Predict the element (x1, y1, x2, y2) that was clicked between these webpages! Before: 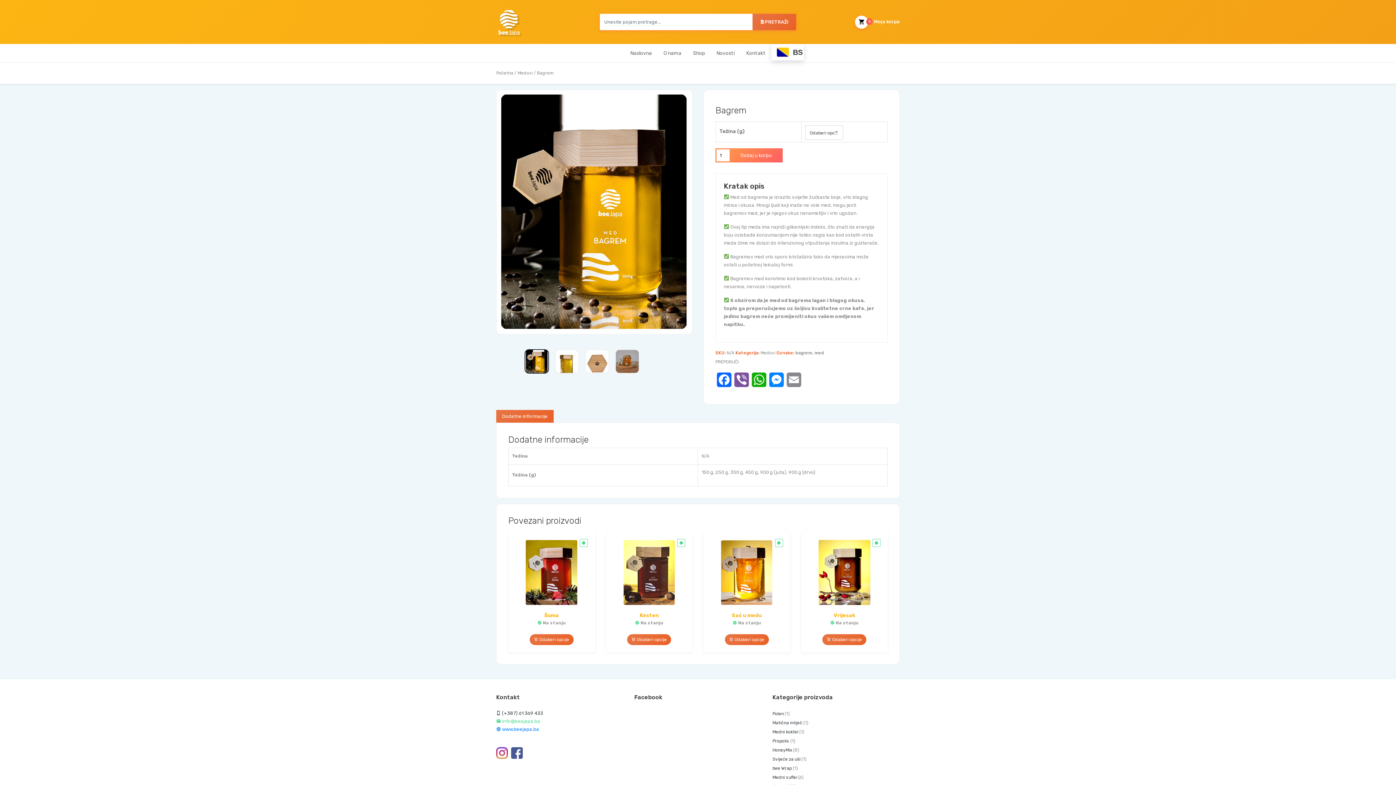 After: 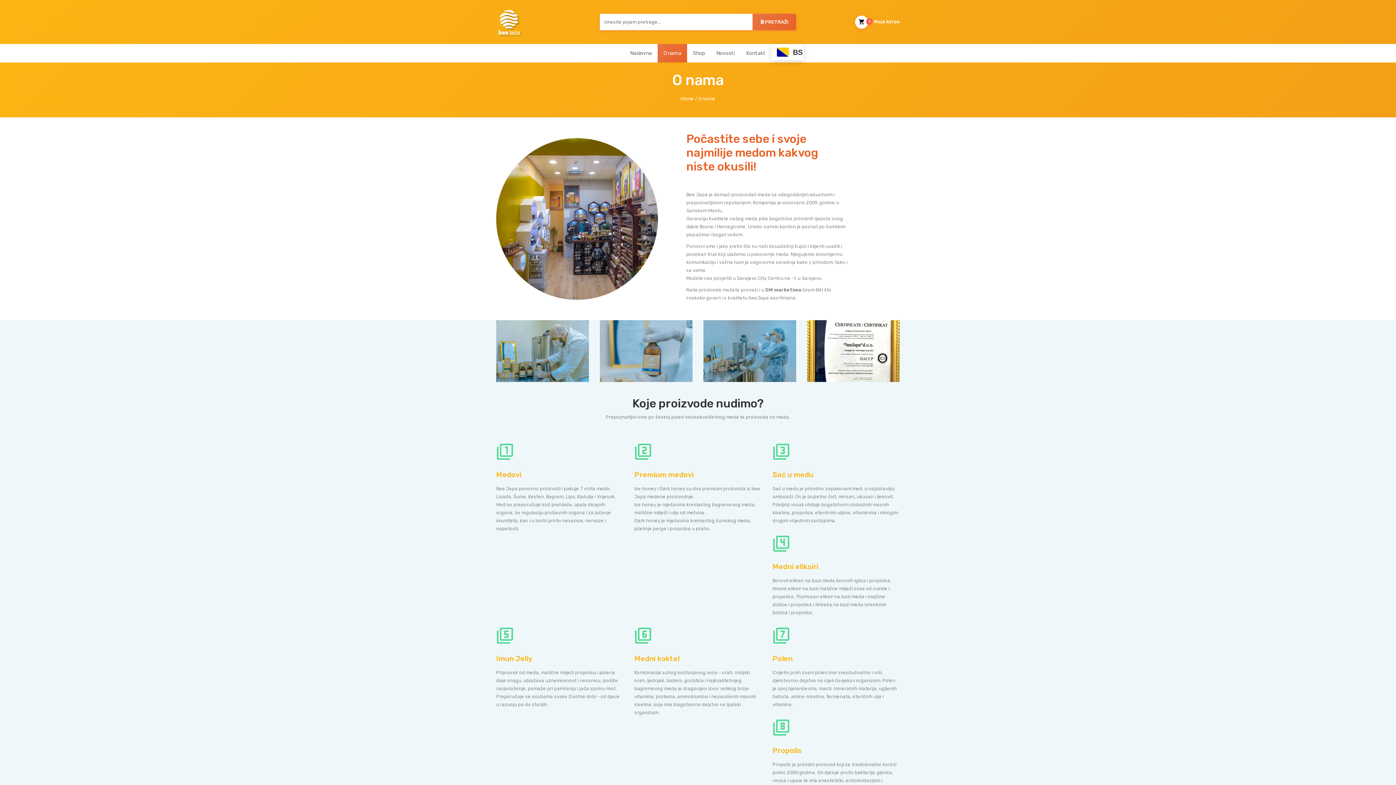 Action: label: O nama bbox: (657, 44, 687, 62)